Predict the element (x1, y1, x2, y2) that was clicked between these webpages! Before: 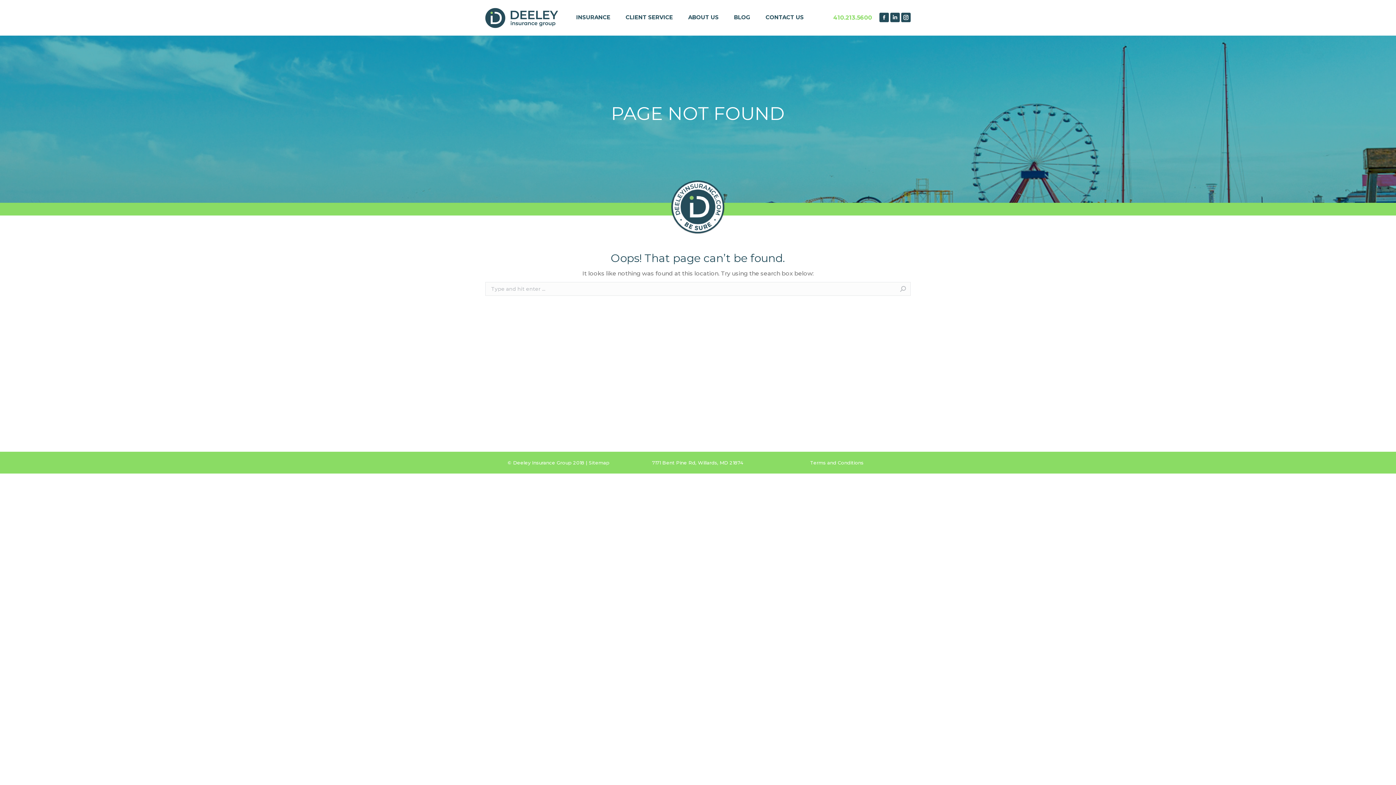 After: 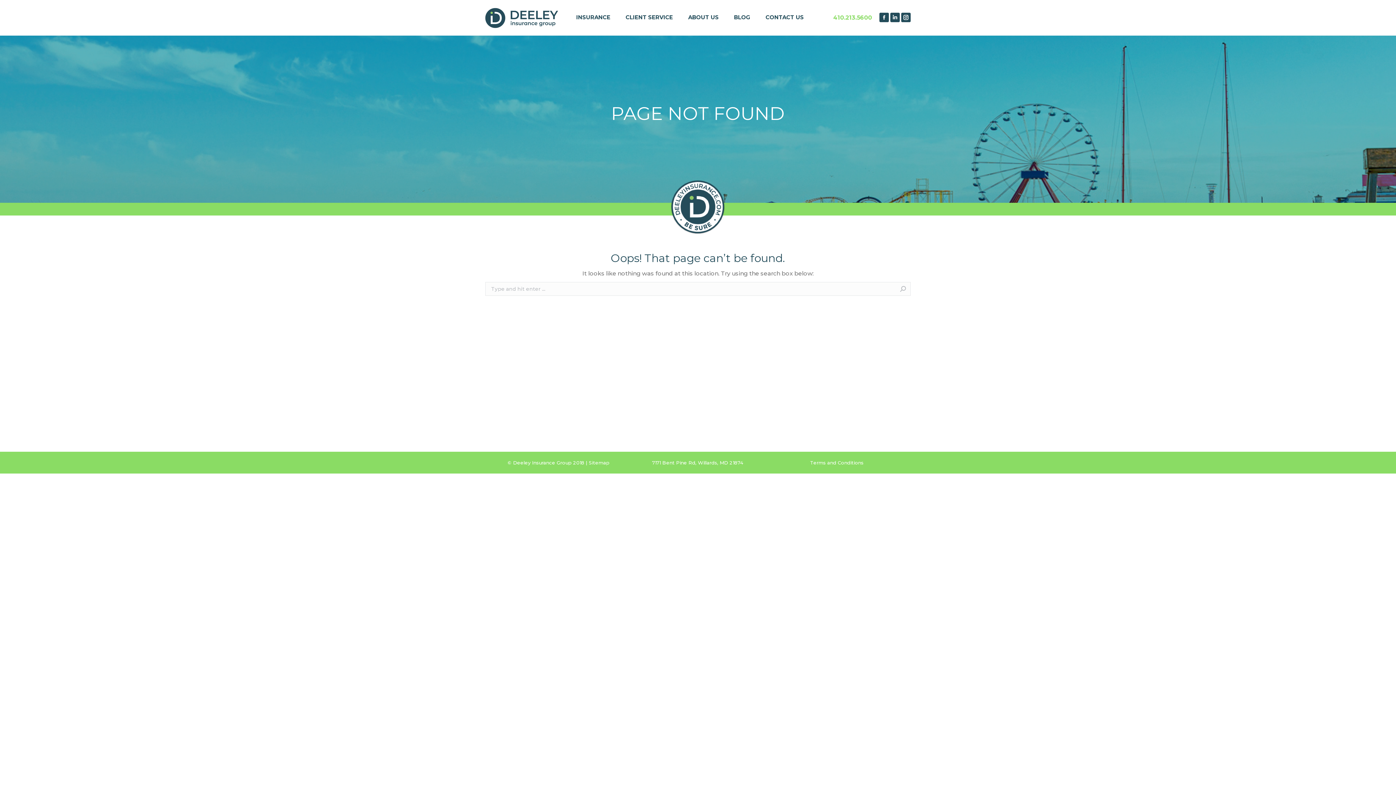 Action: bbox: (833, 14, 872, 21) label: 410.213.5600